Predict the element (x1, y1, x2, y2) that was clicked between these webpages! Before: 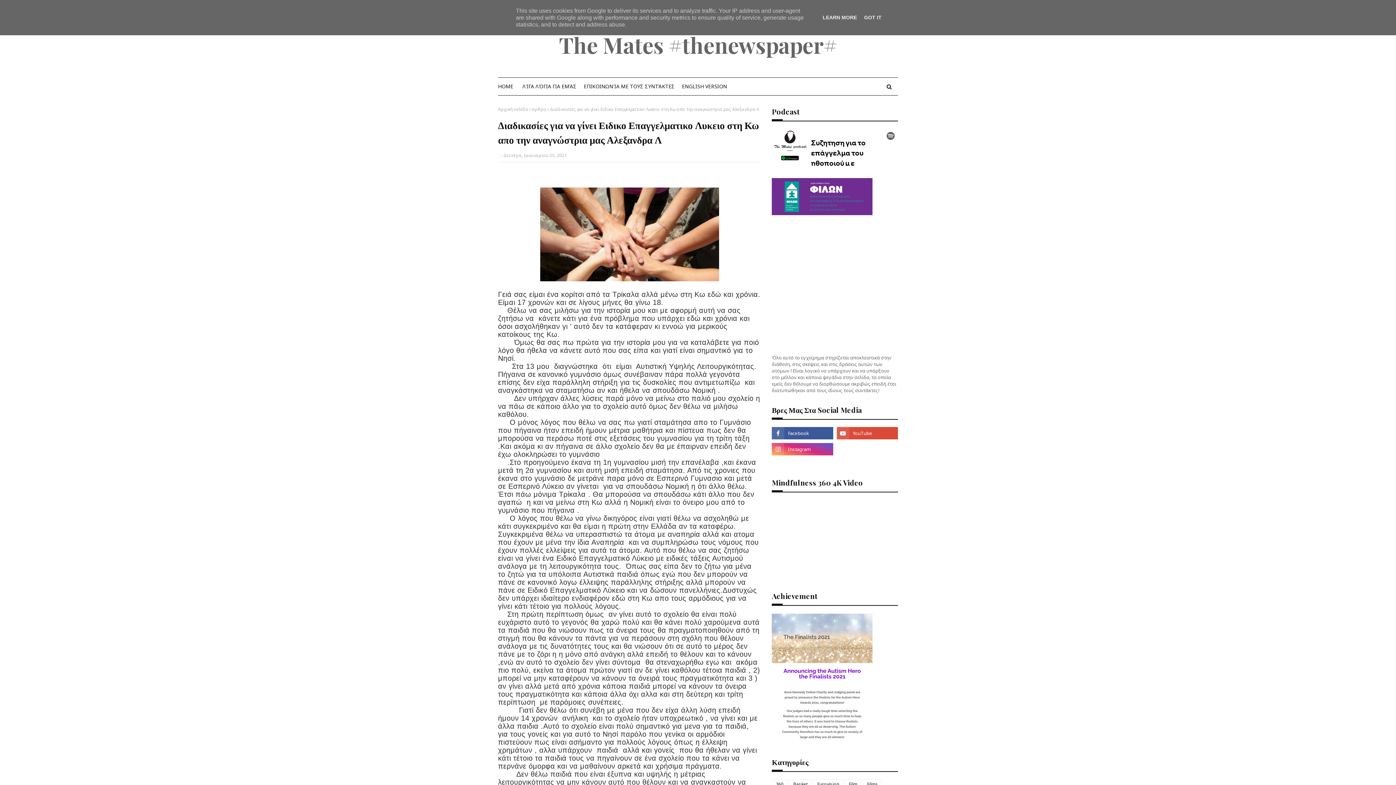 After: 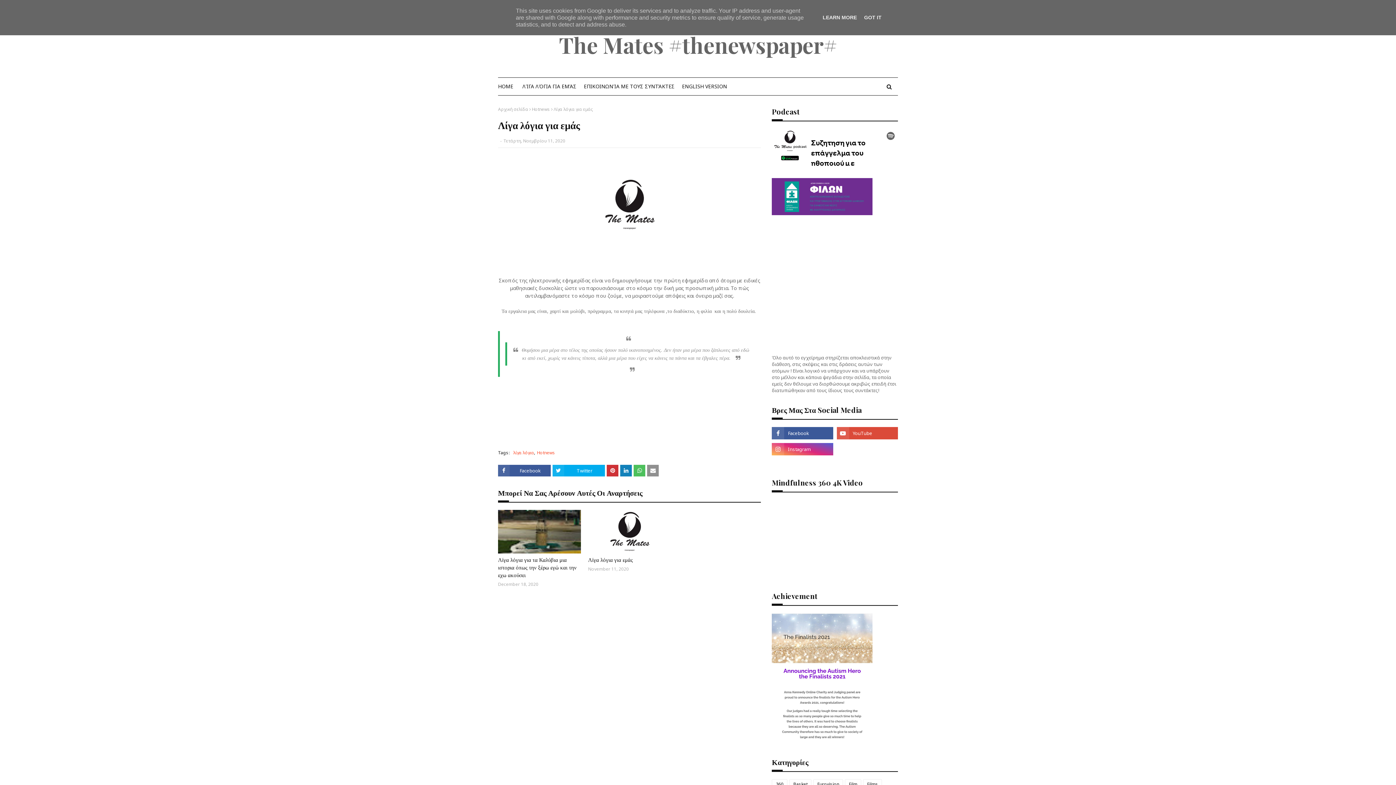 Action: label: ΛΊΓΑ ΛΌΓΙΑ ΓΙΑ ΕΜΆΣ bbox: (518, 77, 580, 95)